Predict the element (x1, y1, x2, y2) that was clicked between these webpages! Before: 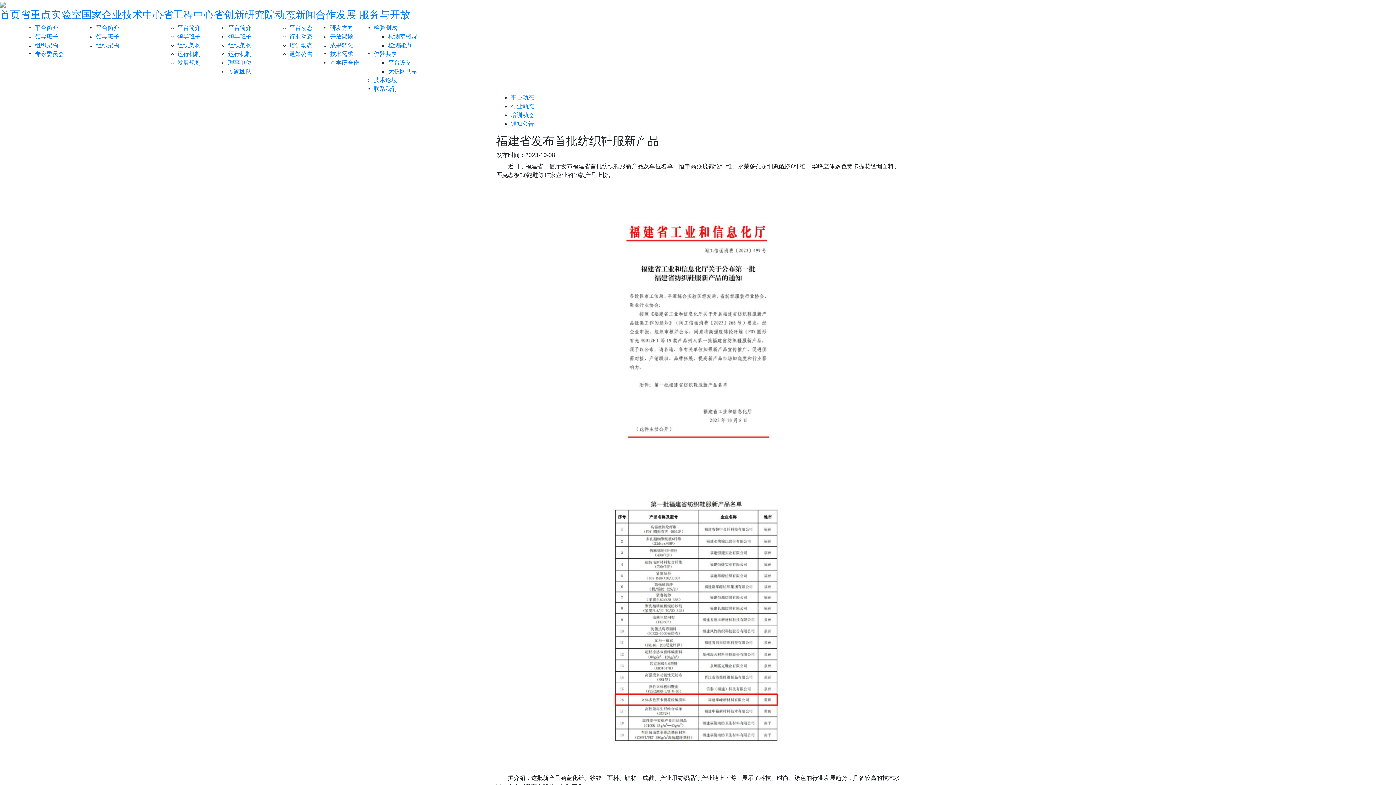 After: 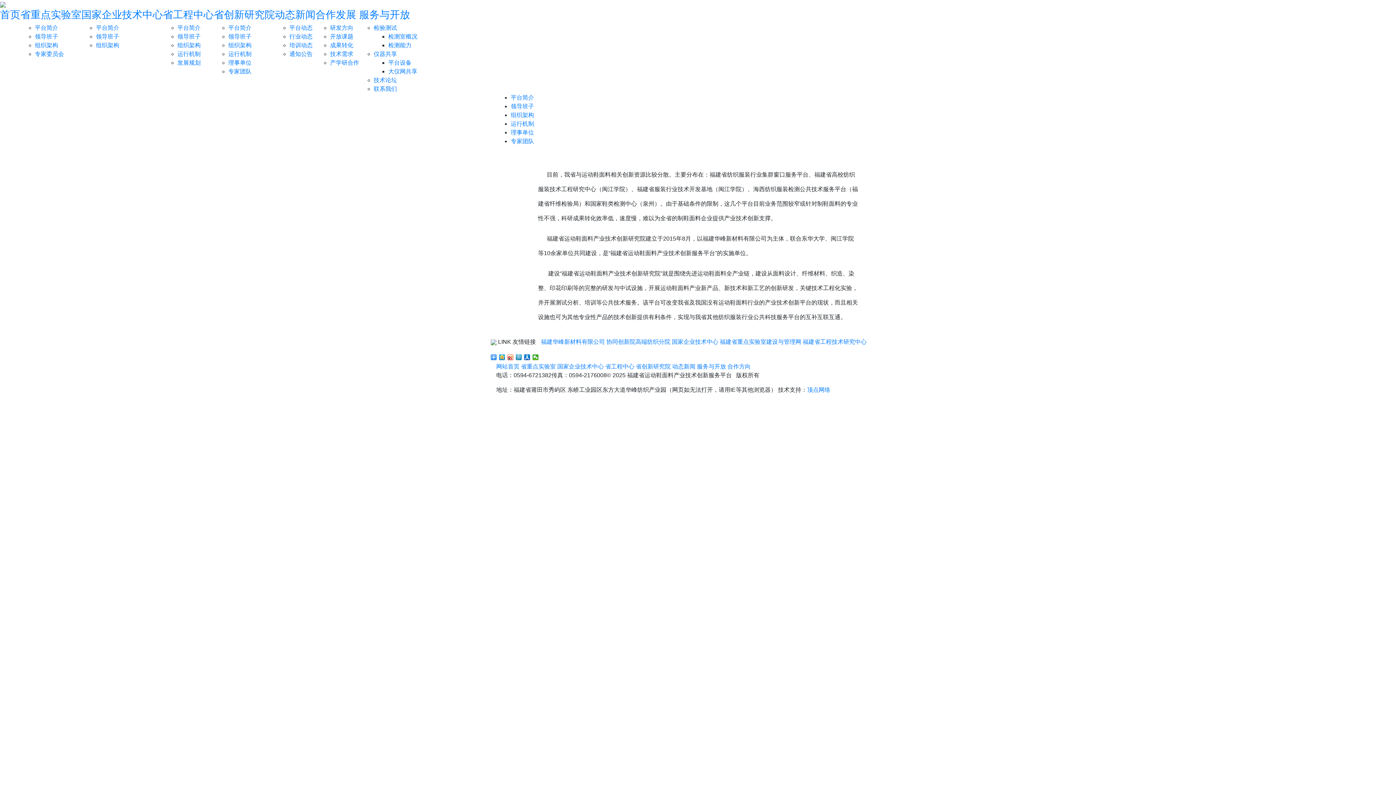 Action: label: 省创新研究院 bbox: (213, 9, 274, 20)